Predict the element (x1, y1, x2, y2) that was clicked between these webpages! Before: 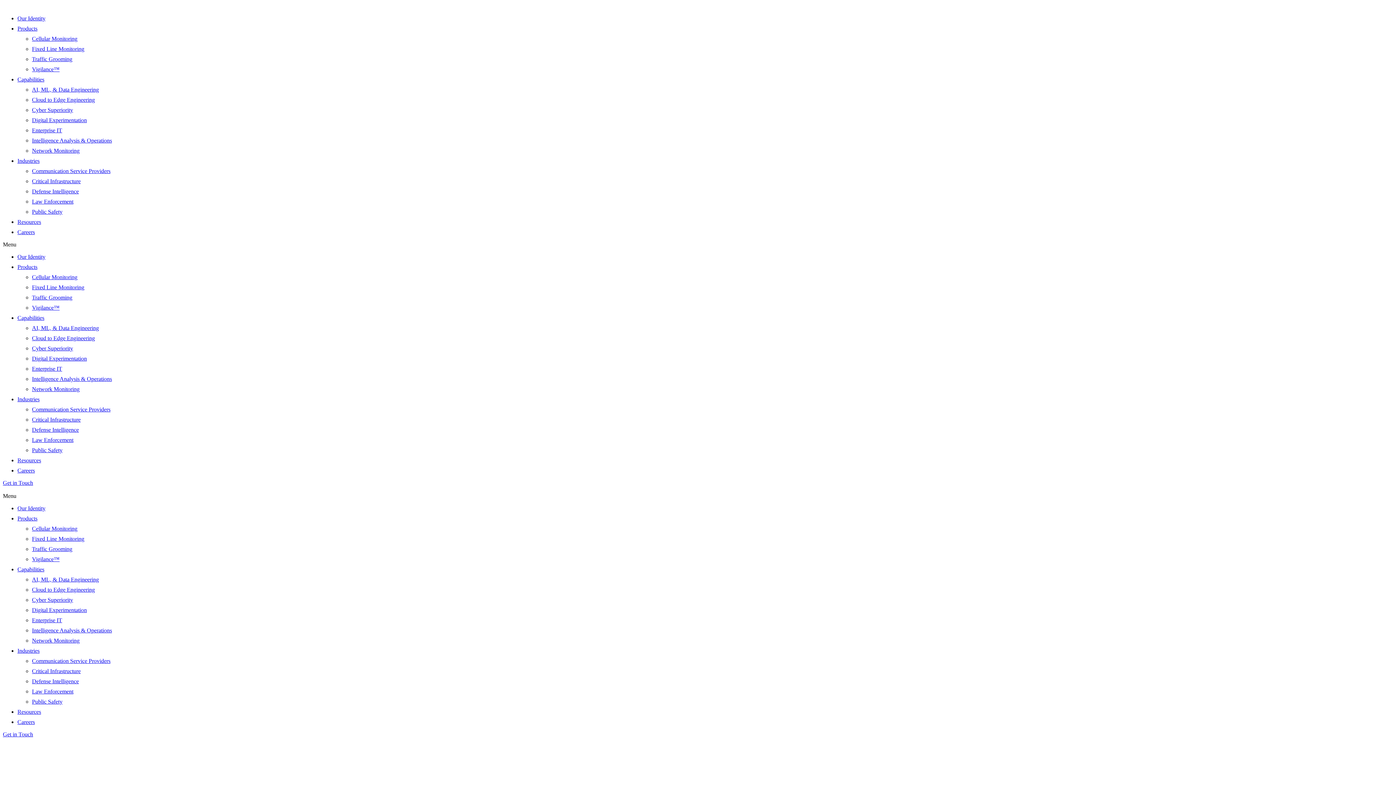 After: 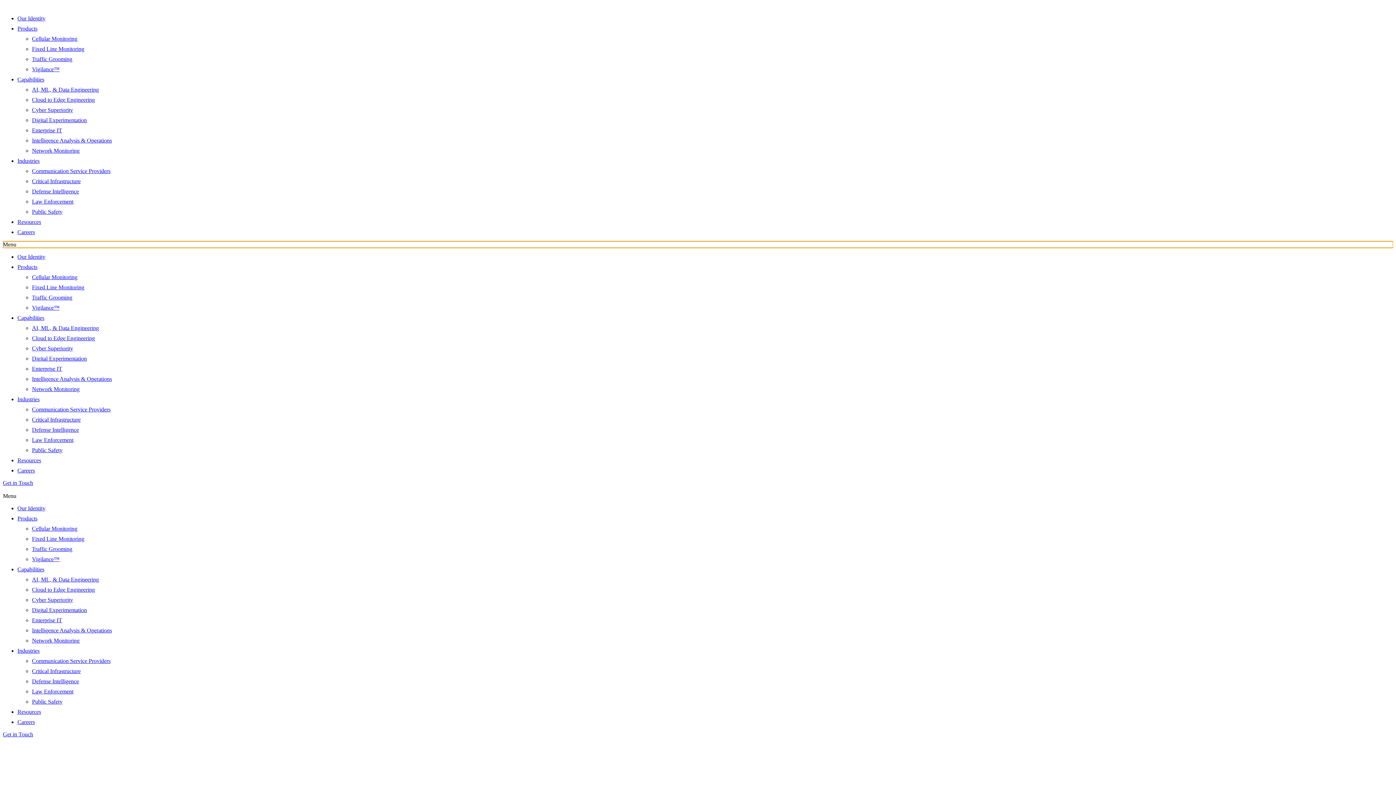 Action: bbox: (2, 241, 1393, 248) label: Menu Toggle